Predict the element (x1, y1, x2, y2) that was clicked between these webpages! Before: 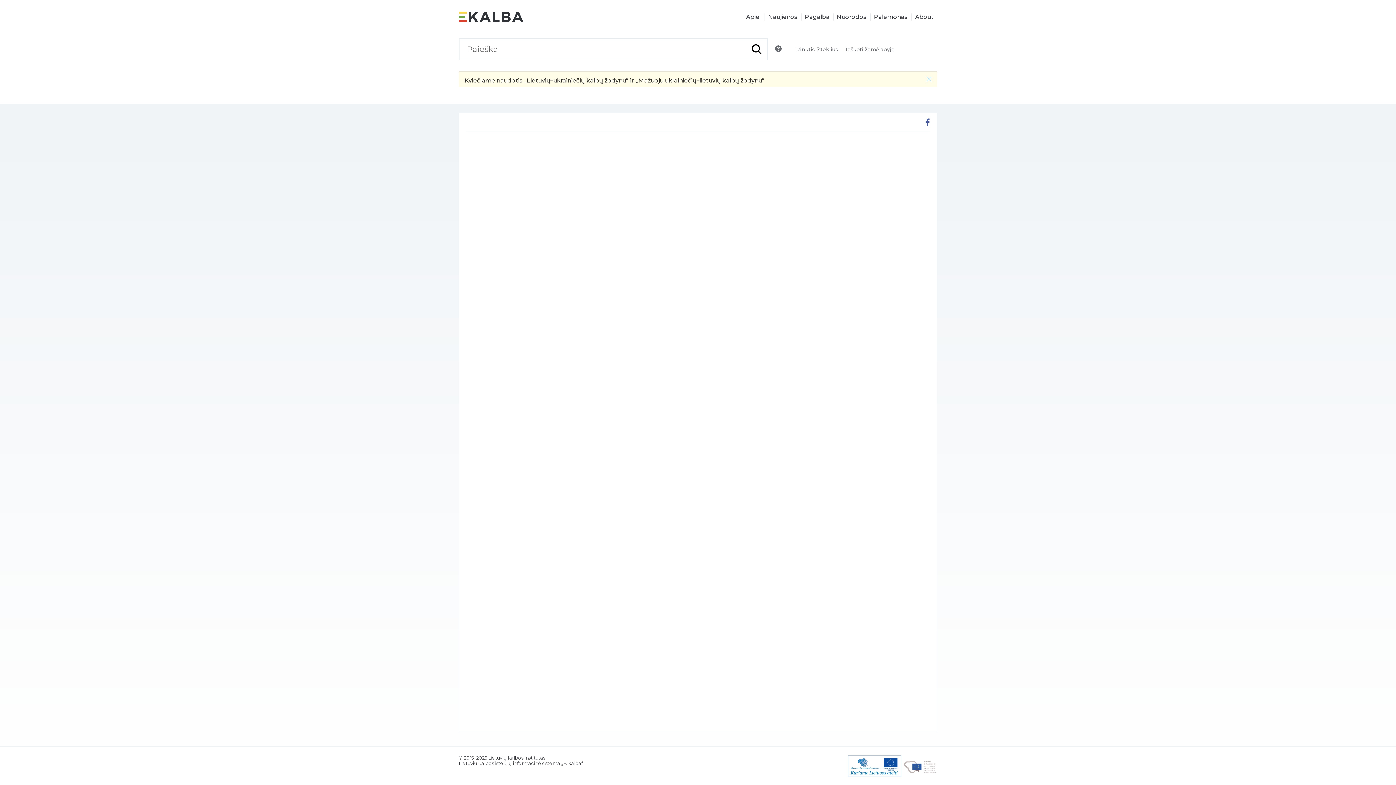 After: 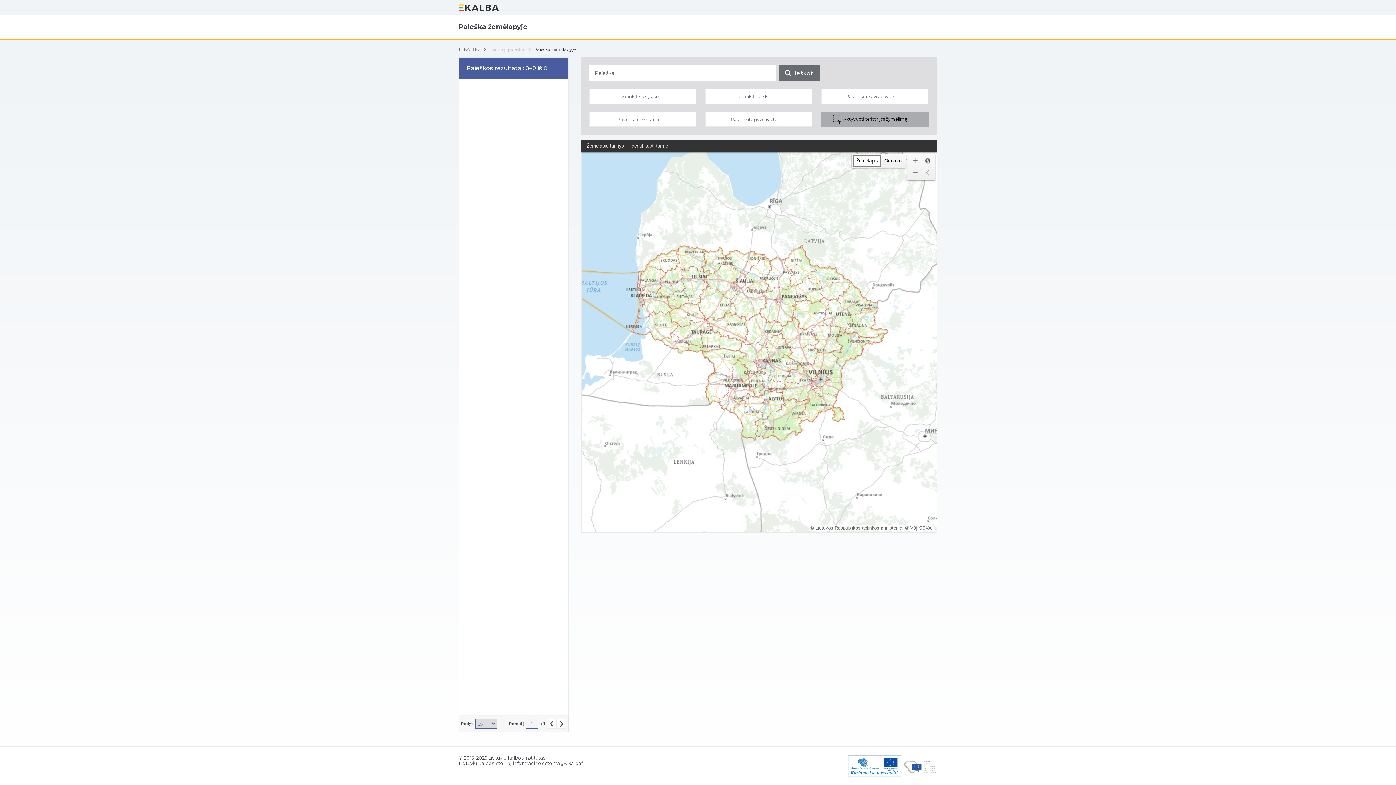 Action: label: Ieškoti žemėlapyje bbox: (843, 35, 892, 42)